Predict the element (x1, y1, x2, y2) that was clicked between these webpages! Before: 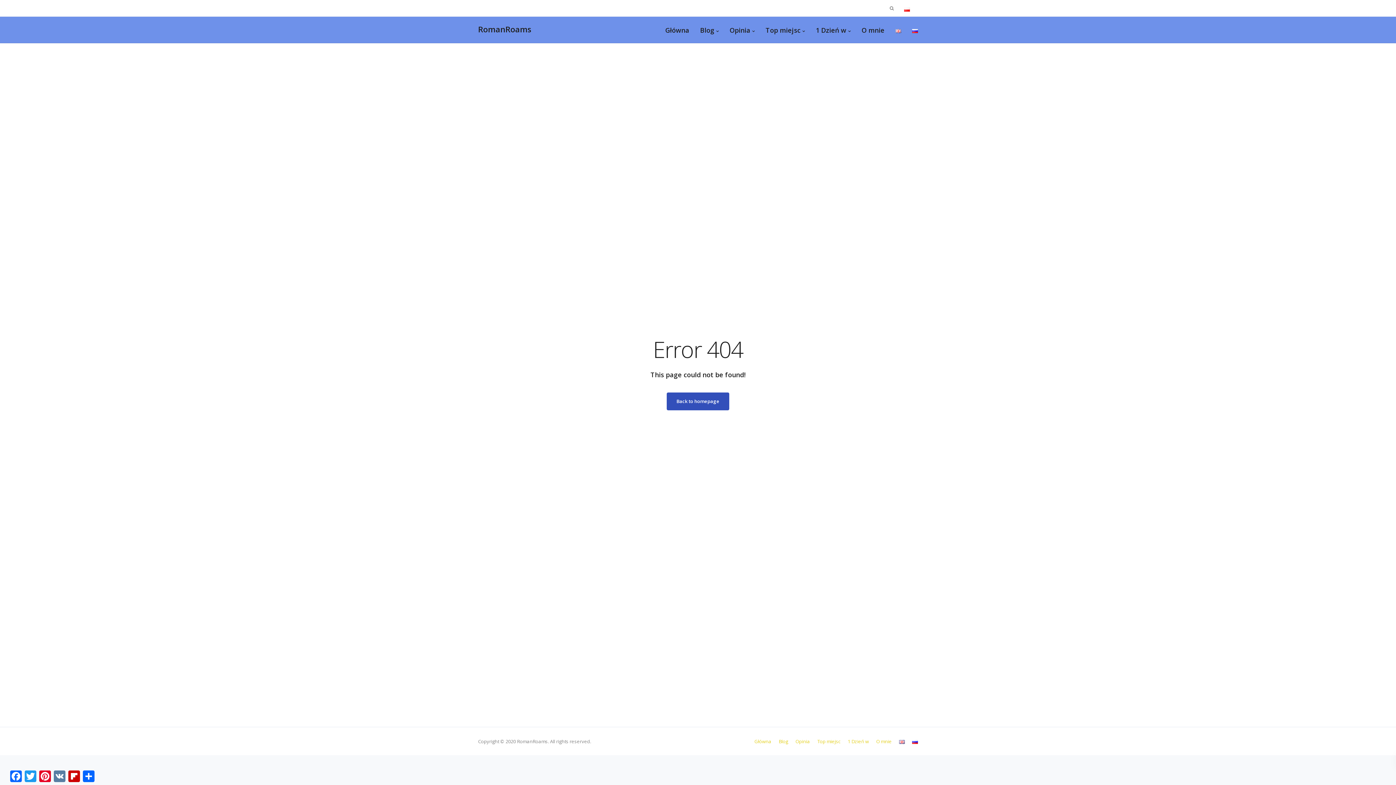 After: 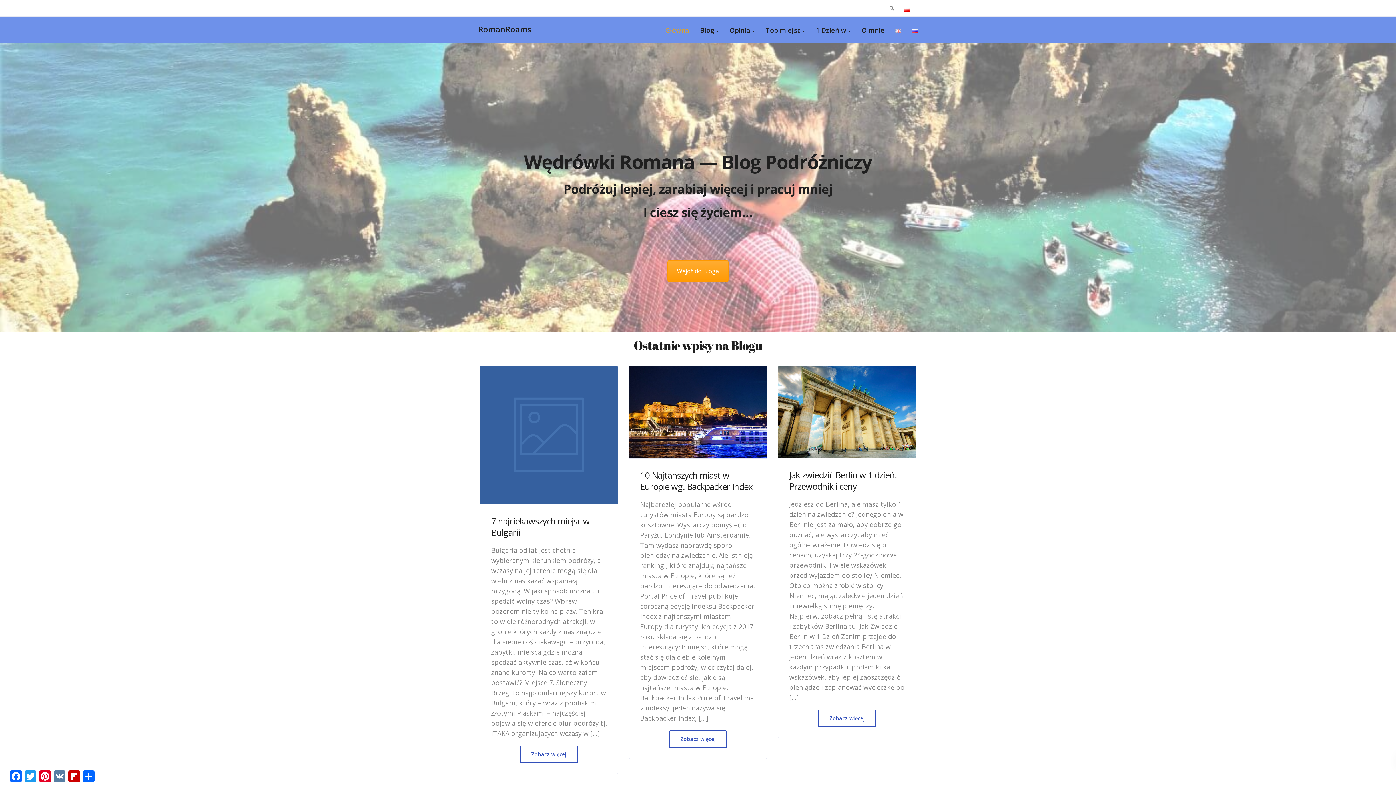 Action: bbox: (754, 737, 771, 746) label: Główna